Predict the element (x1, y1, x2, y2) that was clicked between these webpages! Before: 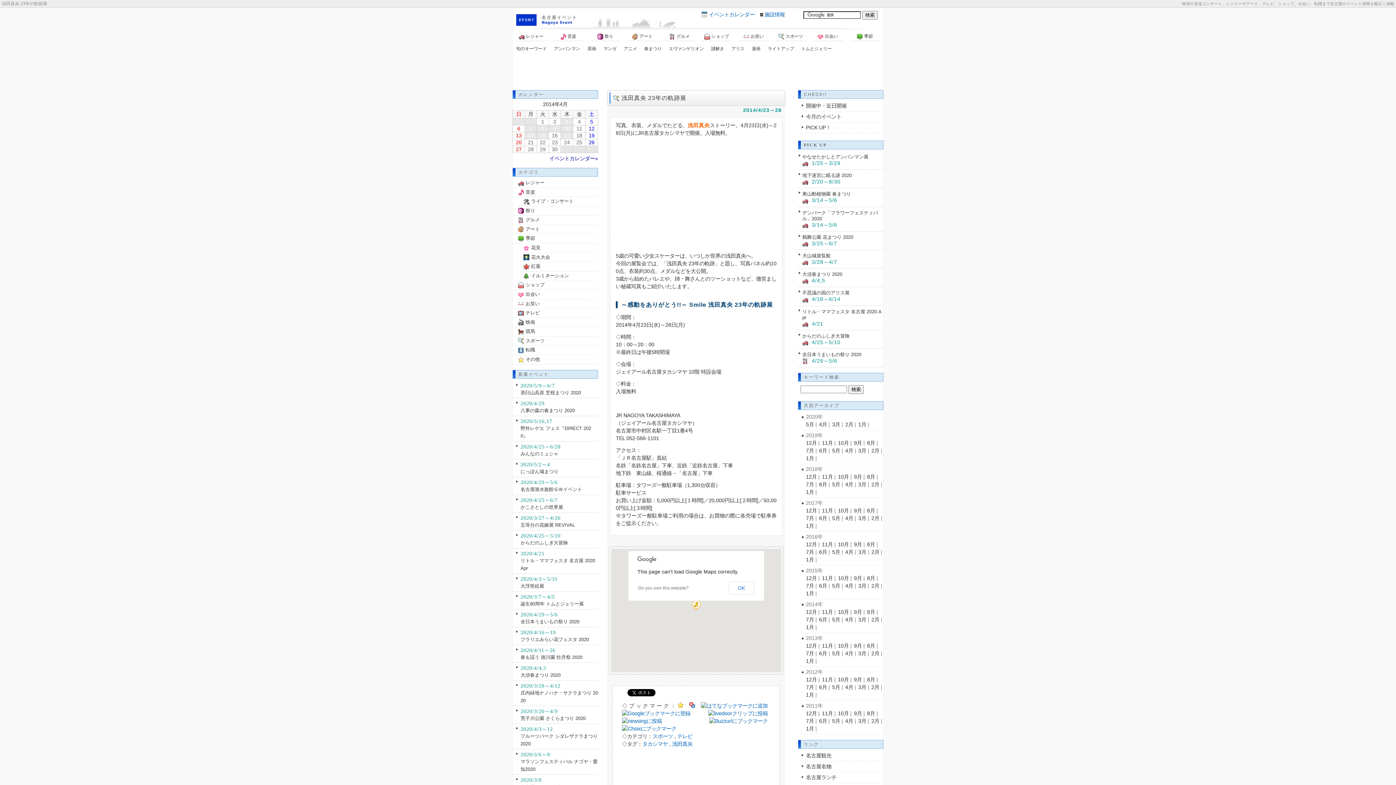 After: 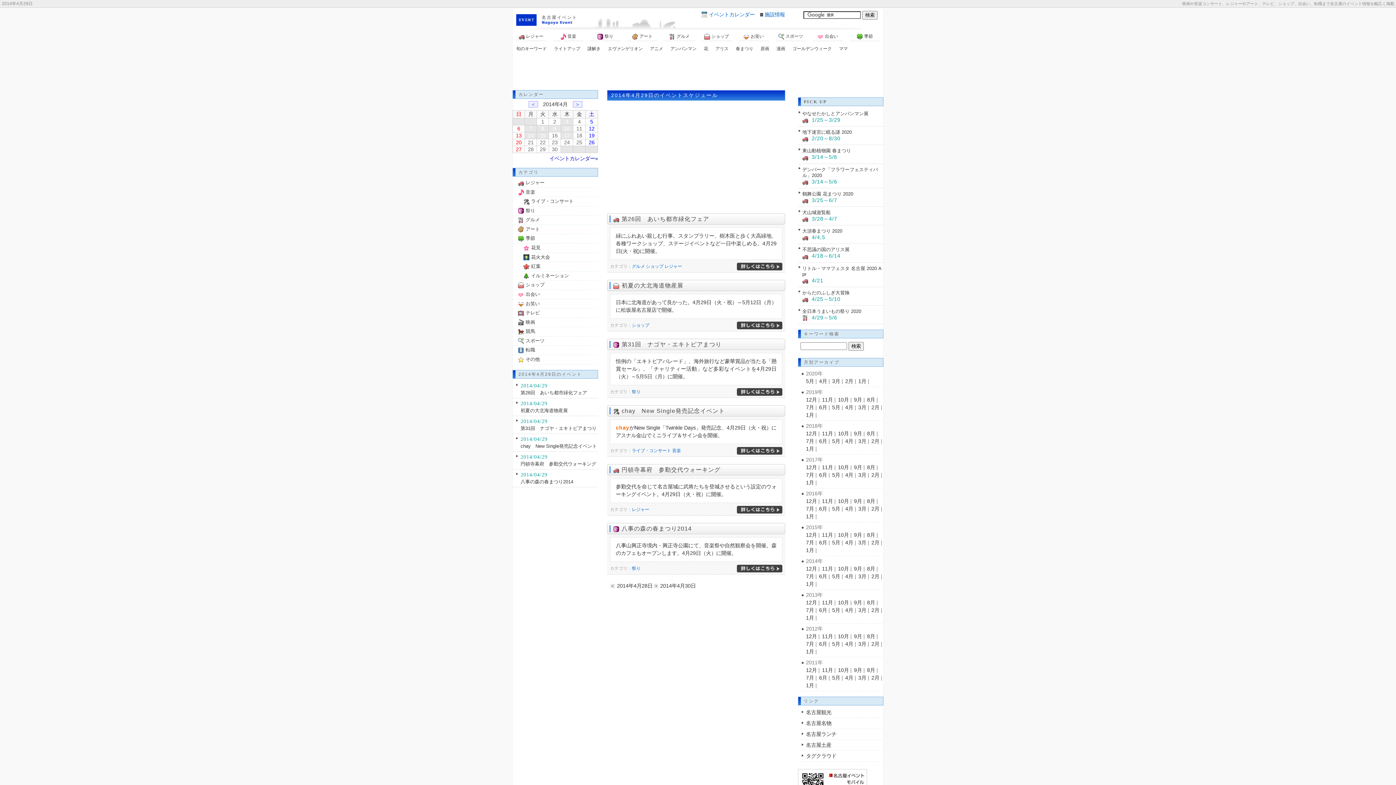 Action: bbox: (537, 146, 548, 152) label: 29